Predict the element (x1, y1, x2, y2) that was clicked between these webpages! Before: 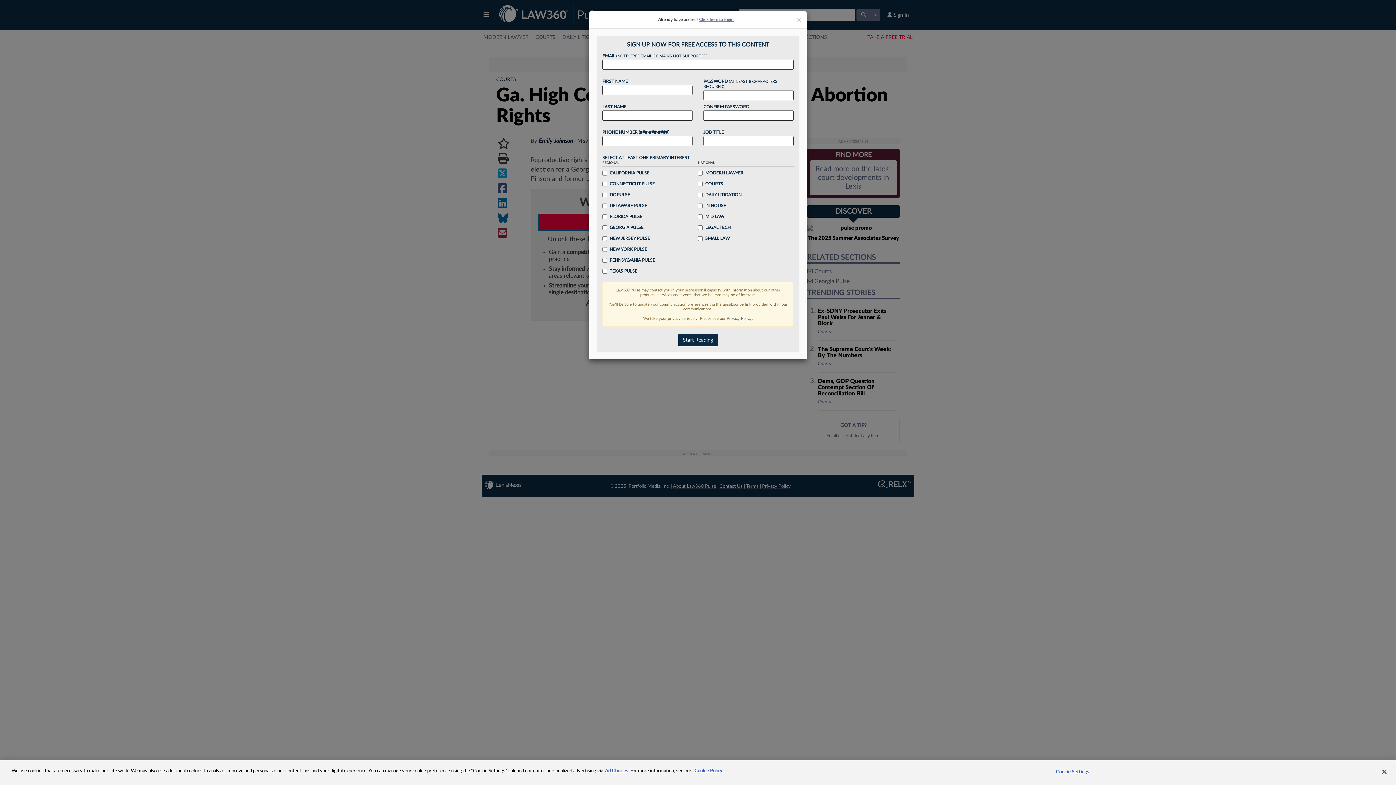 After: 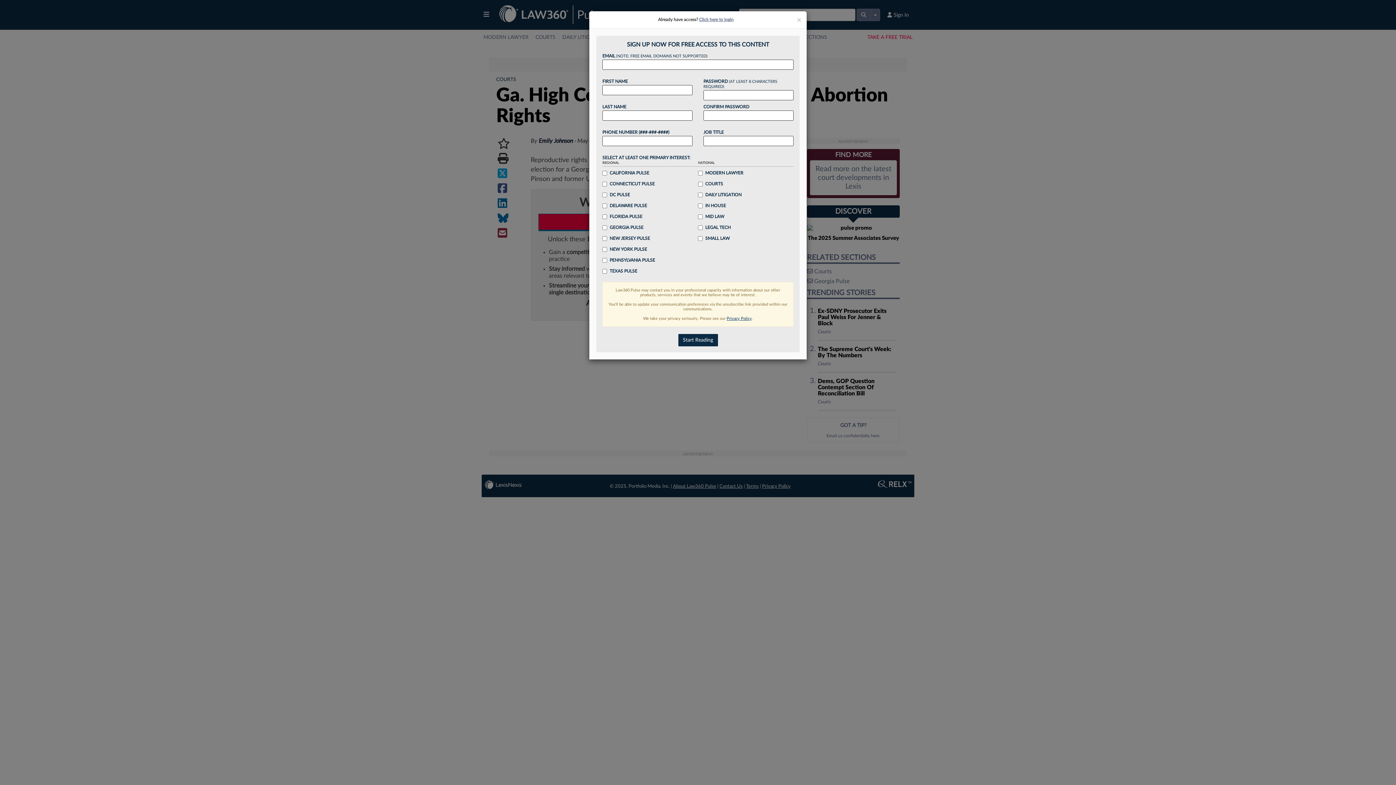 Action: label: Privacy Policy bbox: (726, 316, 752, 320)